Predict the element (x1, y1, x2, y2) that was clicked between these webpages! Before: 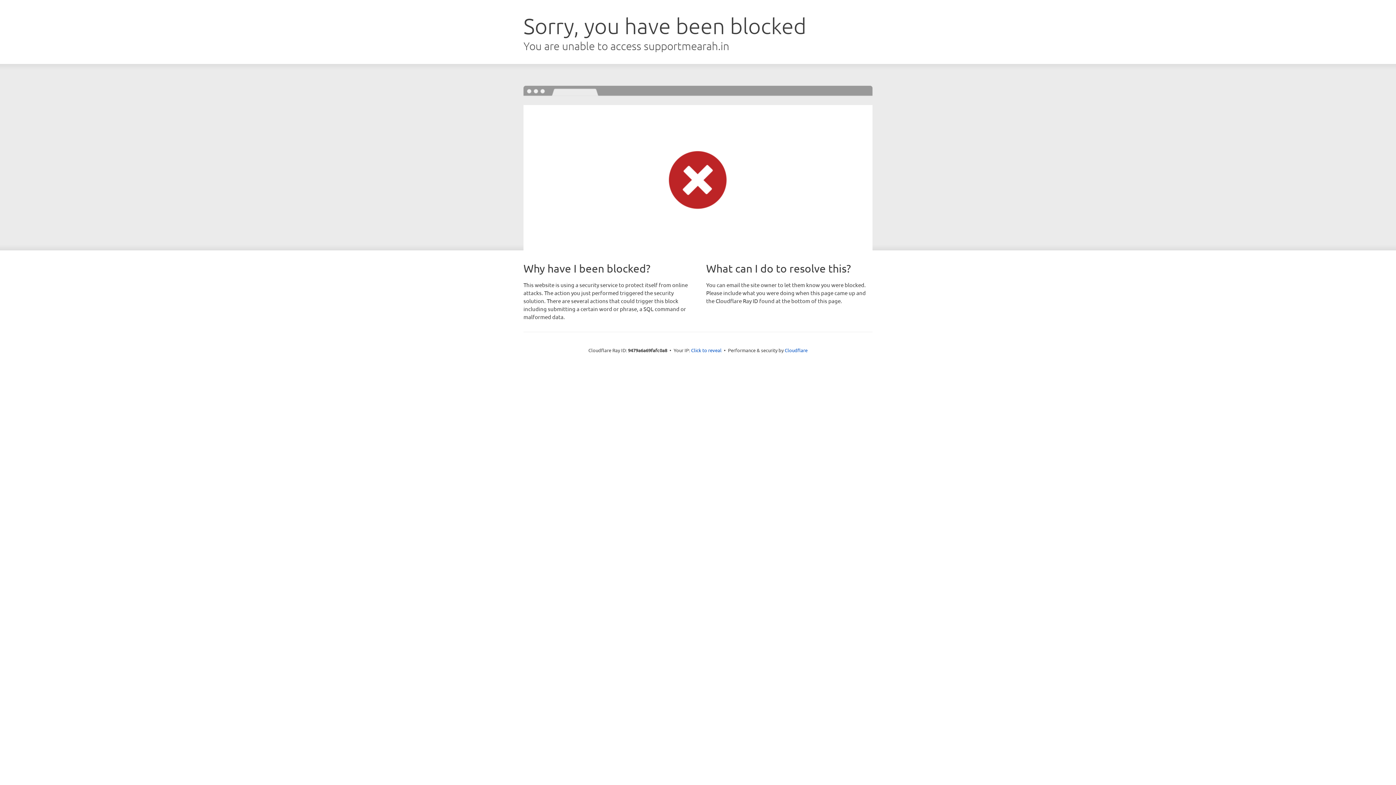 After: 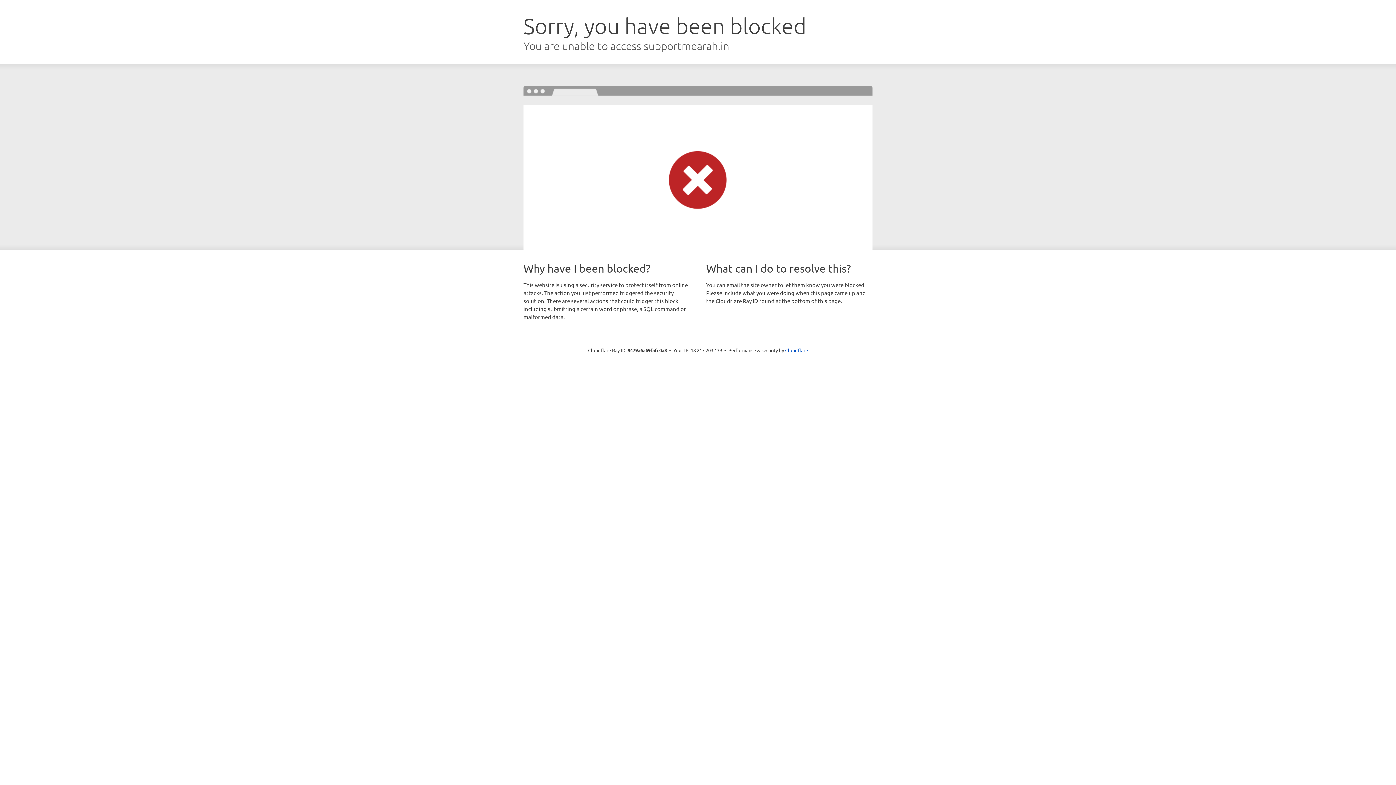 Action: bbox: (691, 346, 721, 353) label: Click to reveal